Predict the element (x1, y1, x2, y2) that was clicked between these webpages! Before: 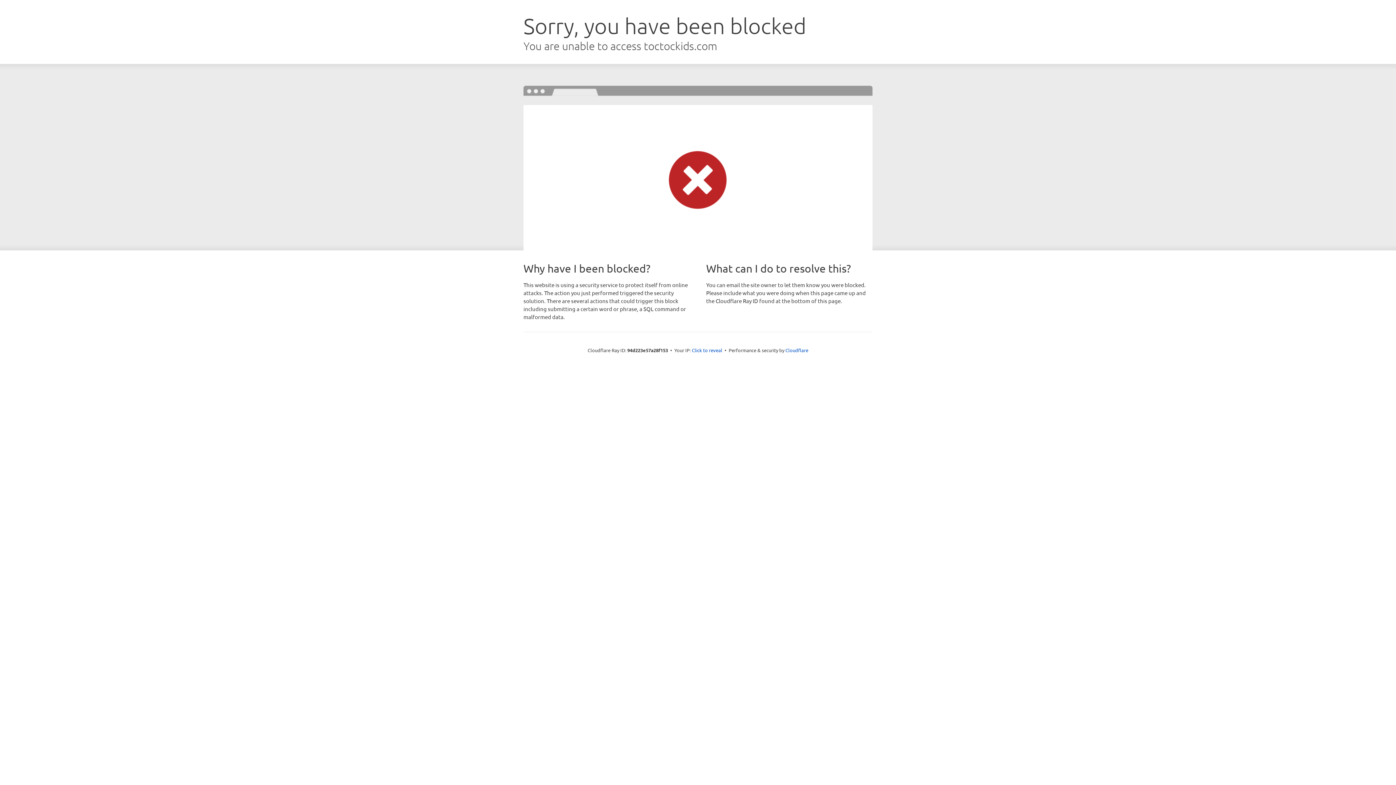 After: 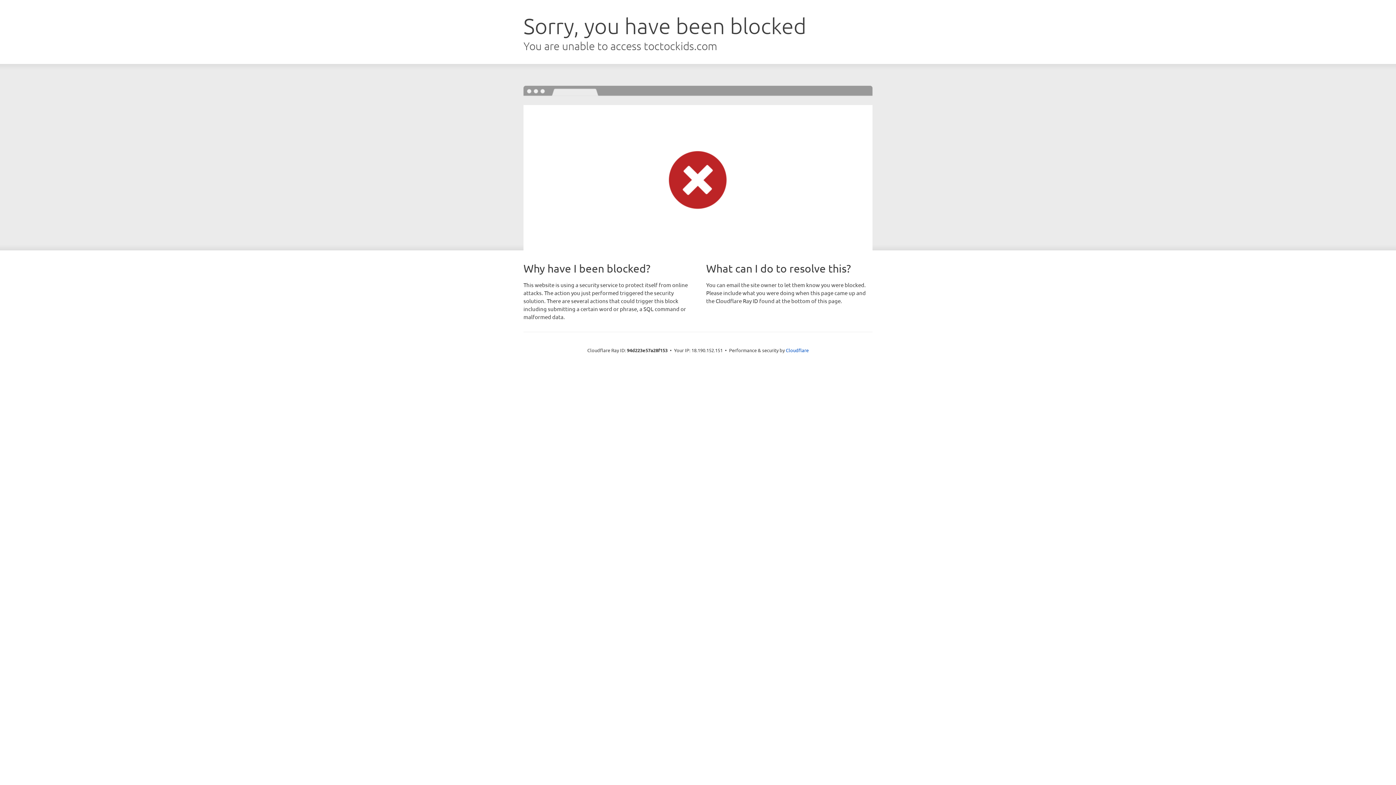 Action: bbox: (692, 346, 722, 353) label: Click to reveal